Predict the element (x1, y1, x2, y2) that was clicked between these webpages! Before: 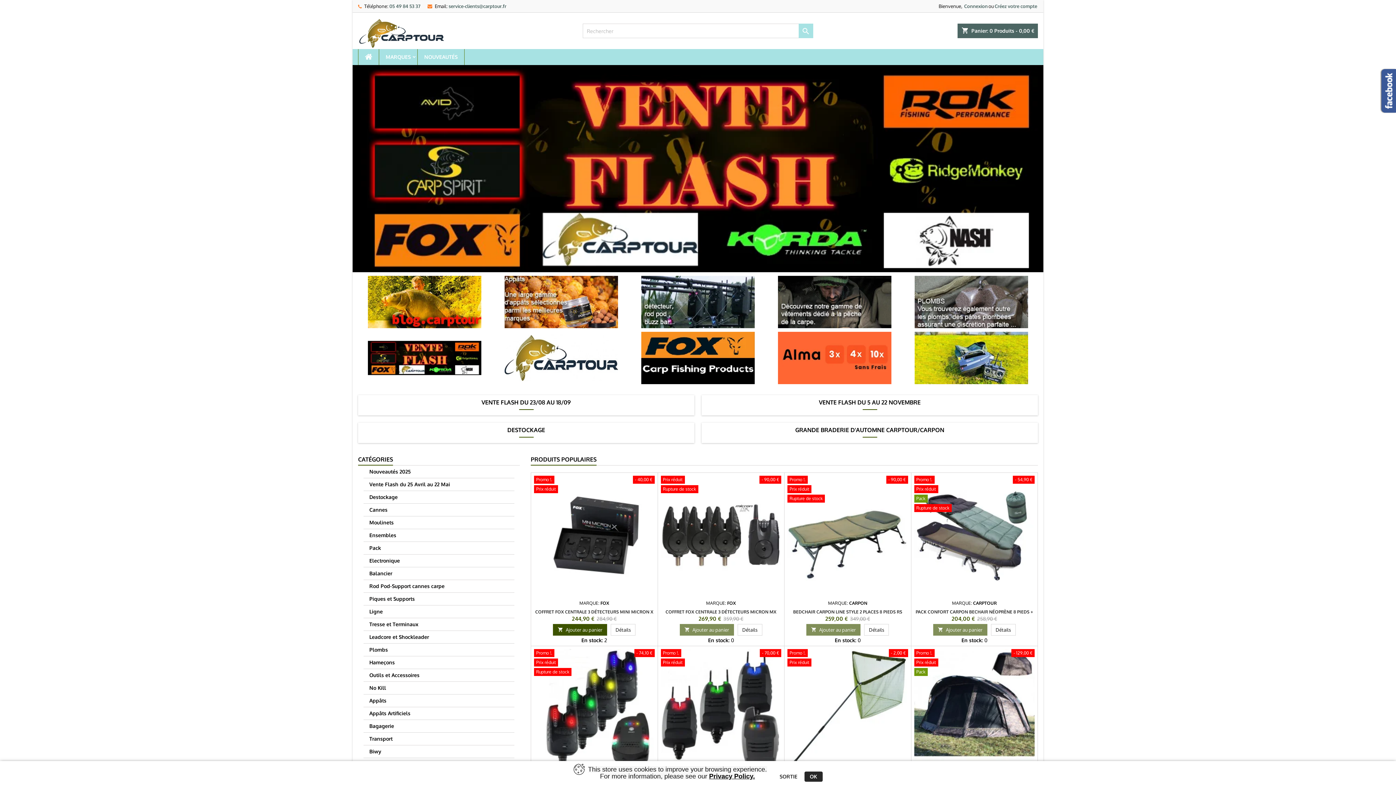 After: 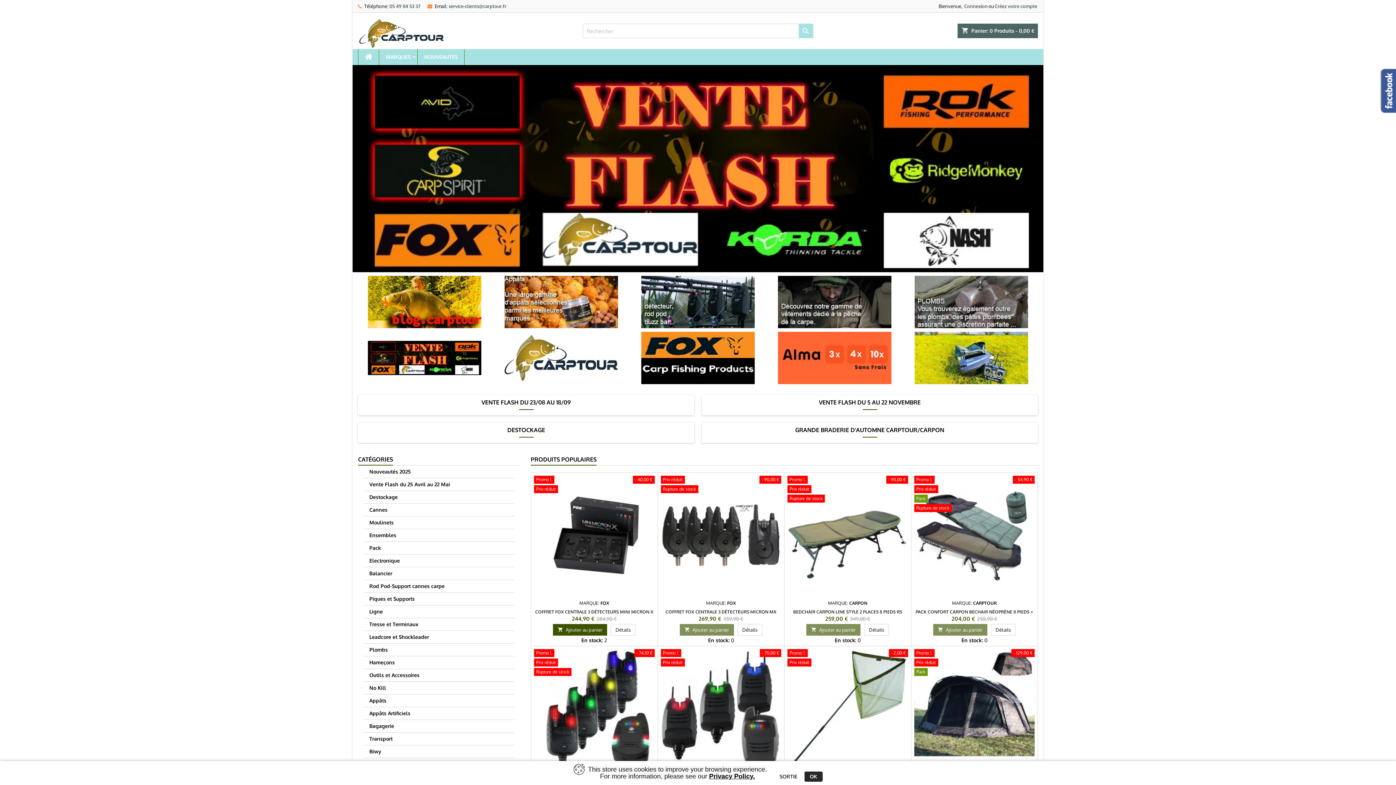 Action: bbox: (795, 427, 944, 433) label: GRANDE BRADERIE D'AUTOMNE CARPTOUR/CARPON